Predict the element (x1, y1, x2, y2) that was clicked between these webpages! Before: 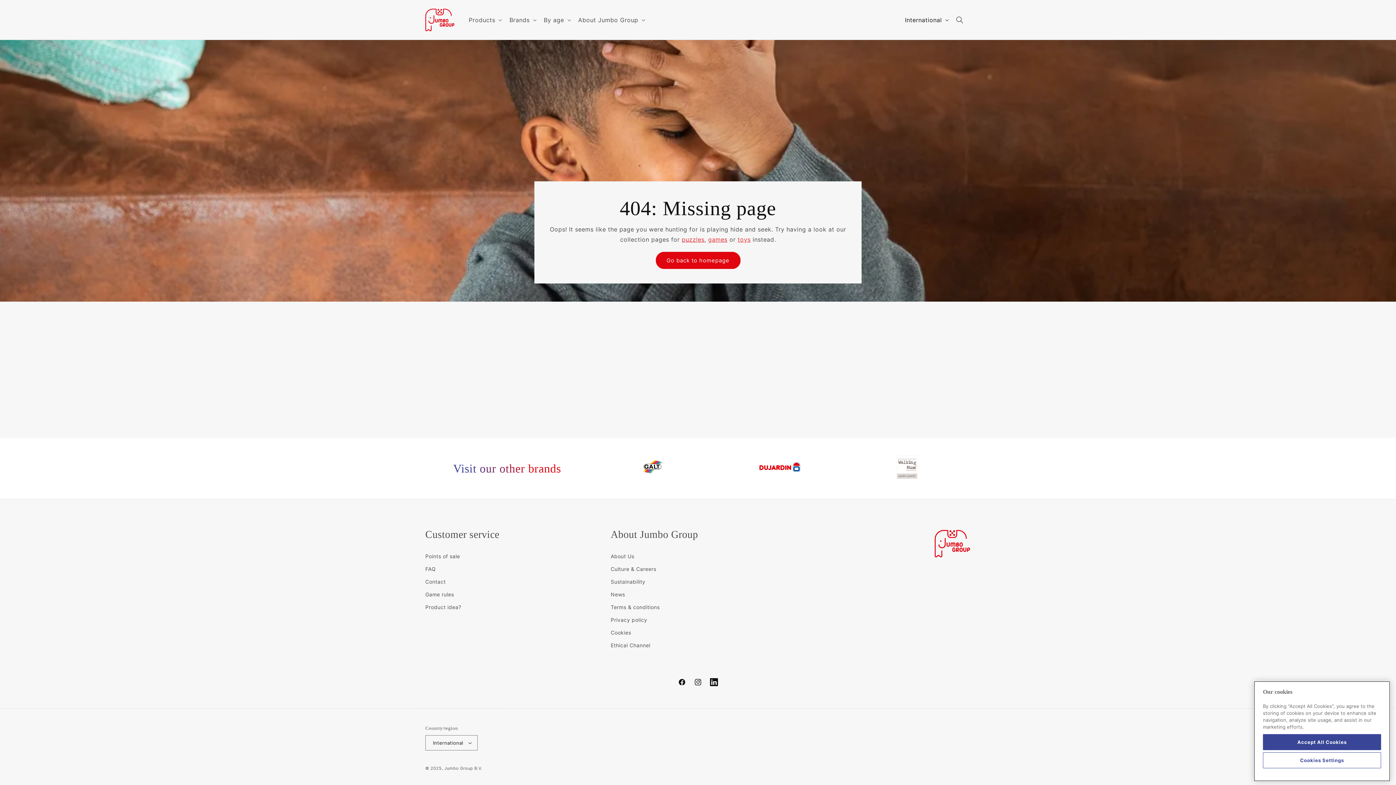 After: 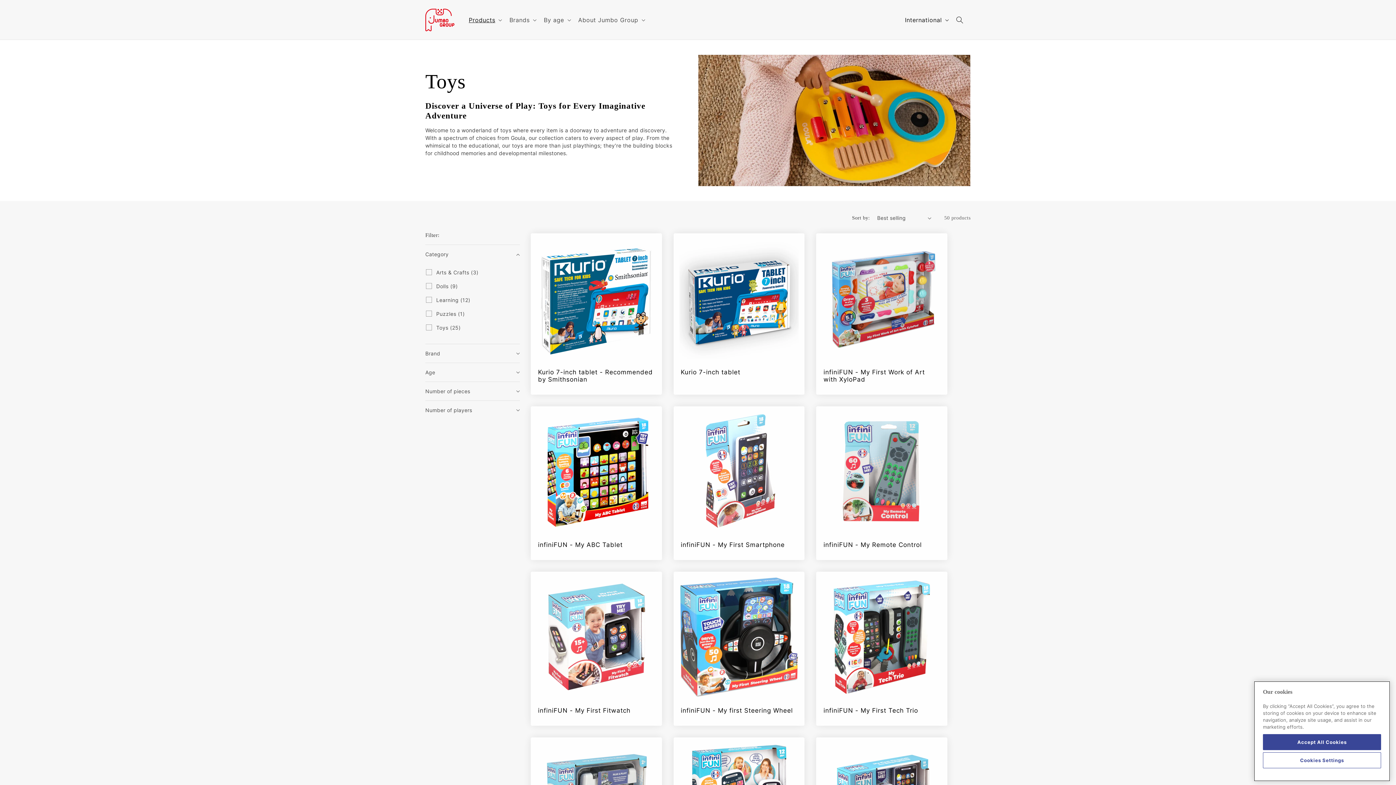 Action: label: toys bbox: (737, 236, 750, 243)